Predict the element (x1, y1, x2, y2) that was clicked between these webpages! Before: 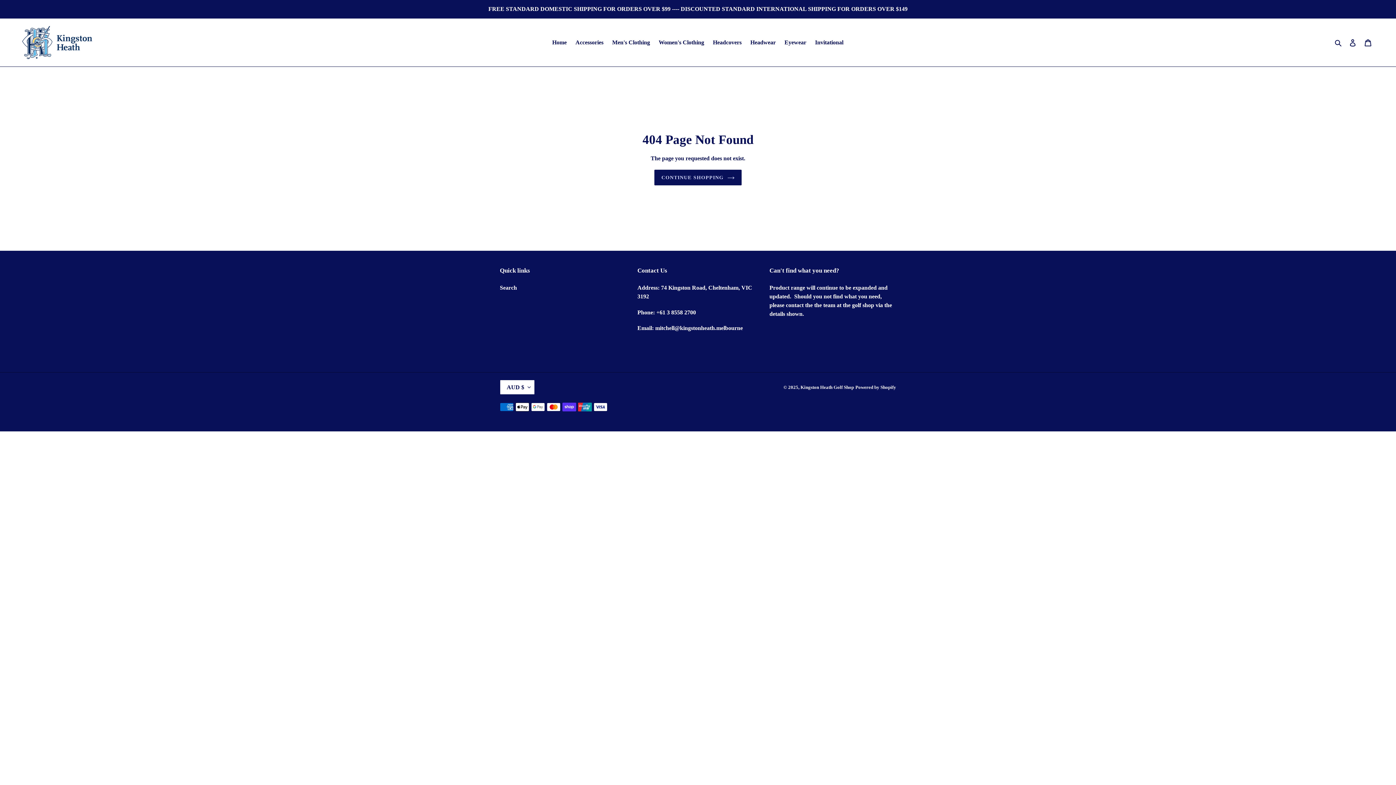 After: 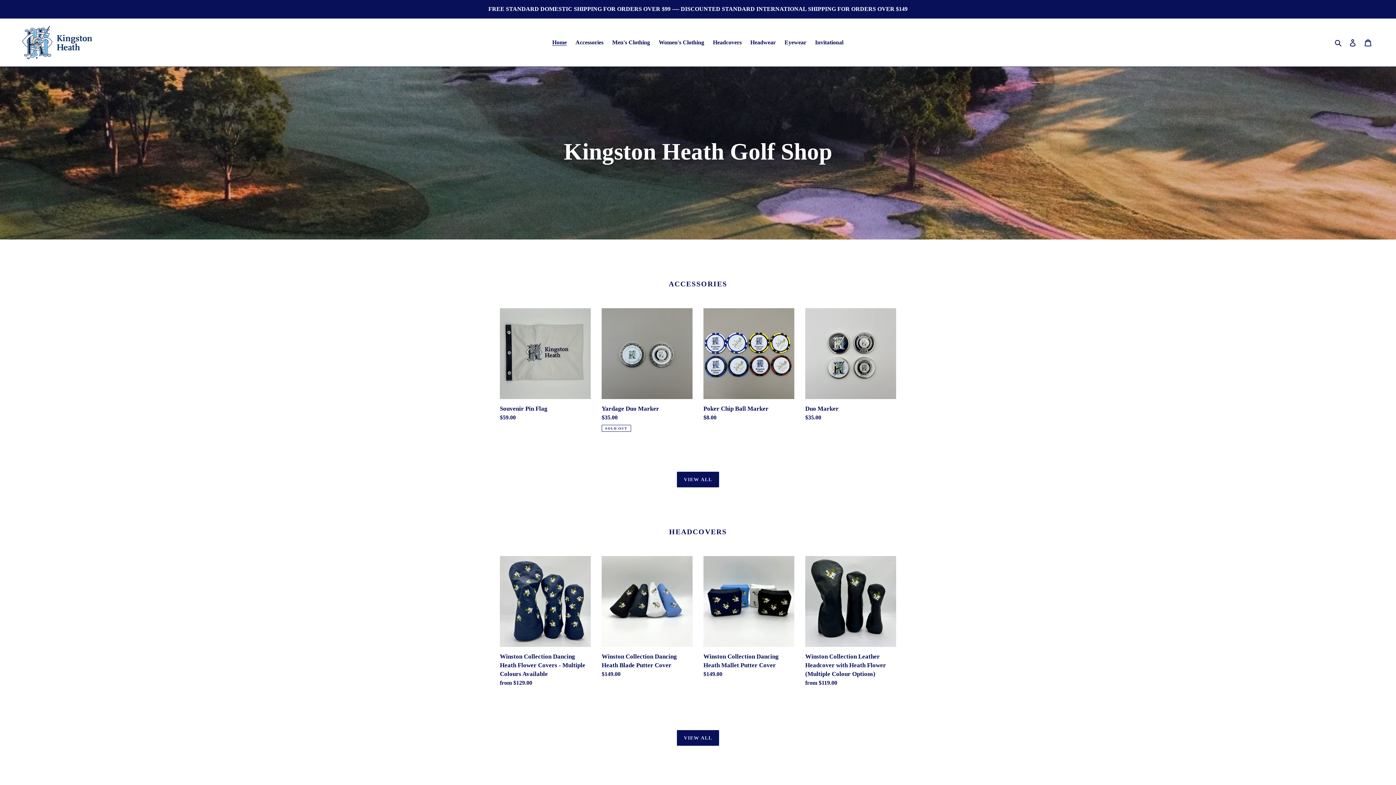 Action: label: Home bbox: (548, 37, 570, 48)